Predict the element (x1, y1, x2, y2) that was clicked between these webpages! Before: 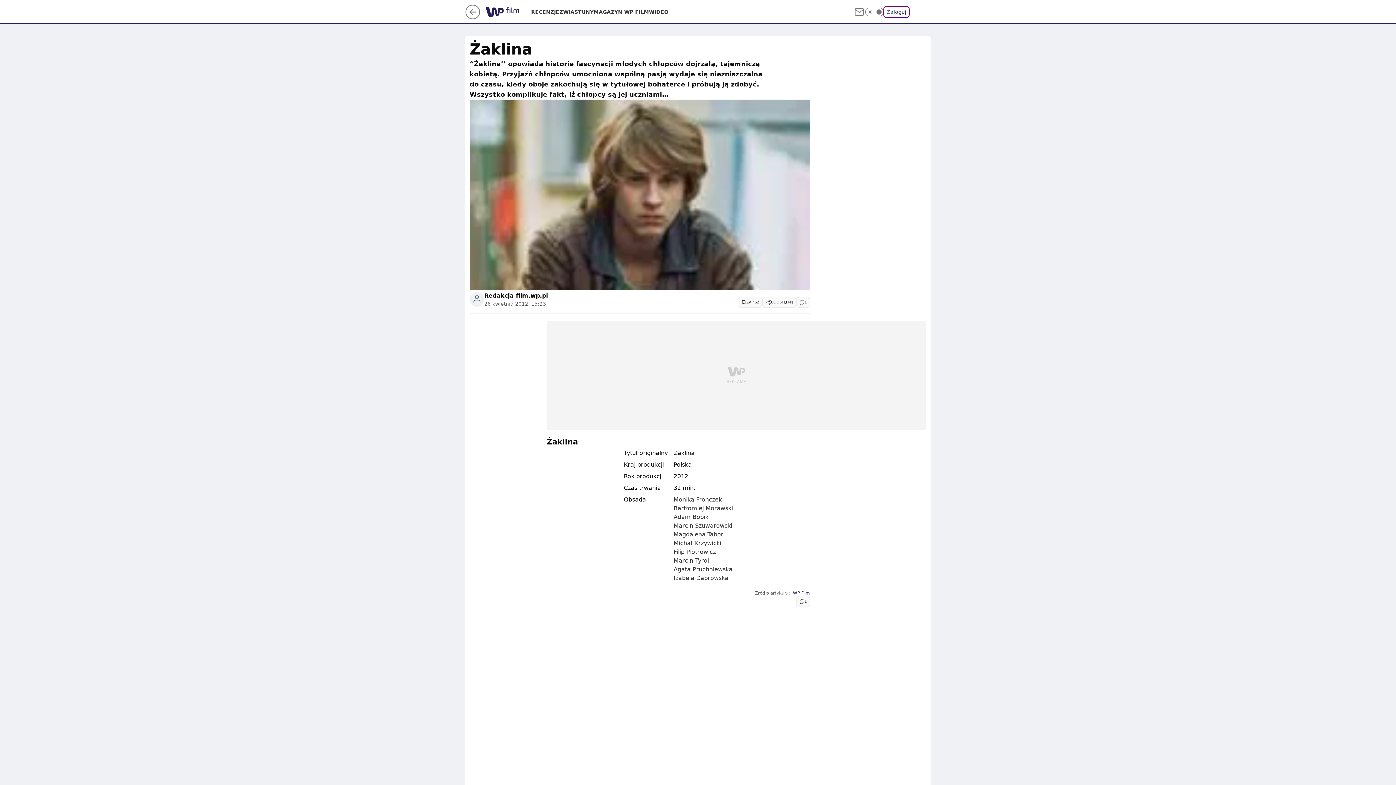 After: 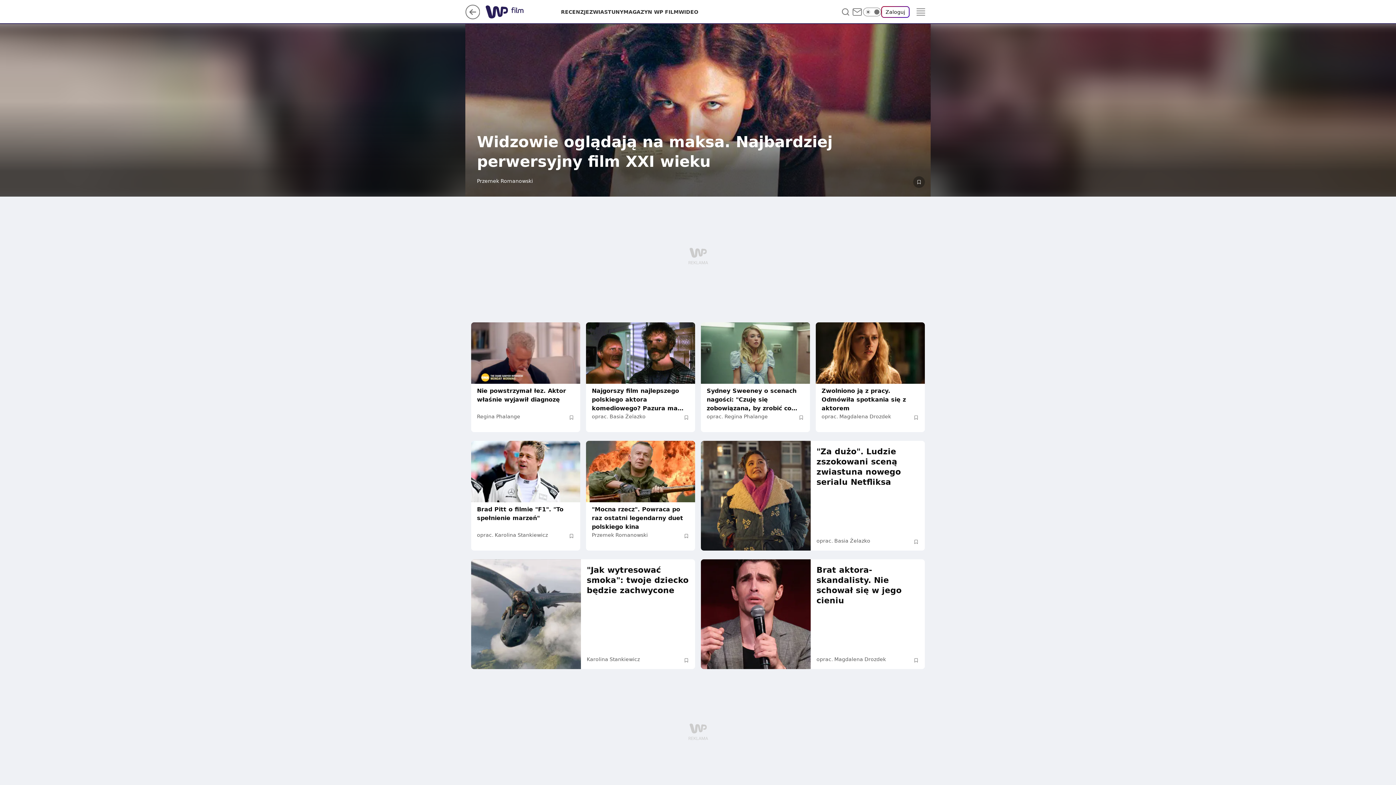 Action: label: WP Film bbox: (793, 590, 810, 596)